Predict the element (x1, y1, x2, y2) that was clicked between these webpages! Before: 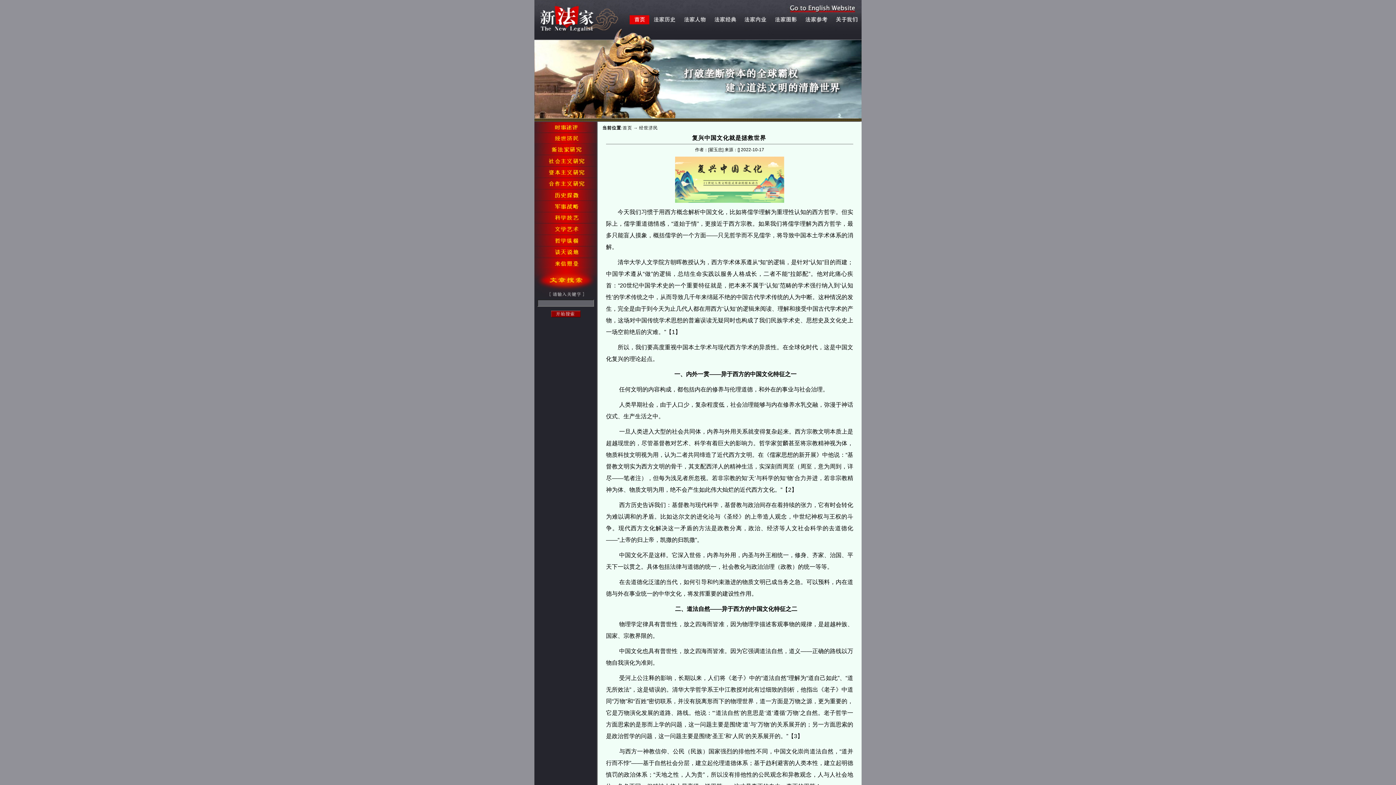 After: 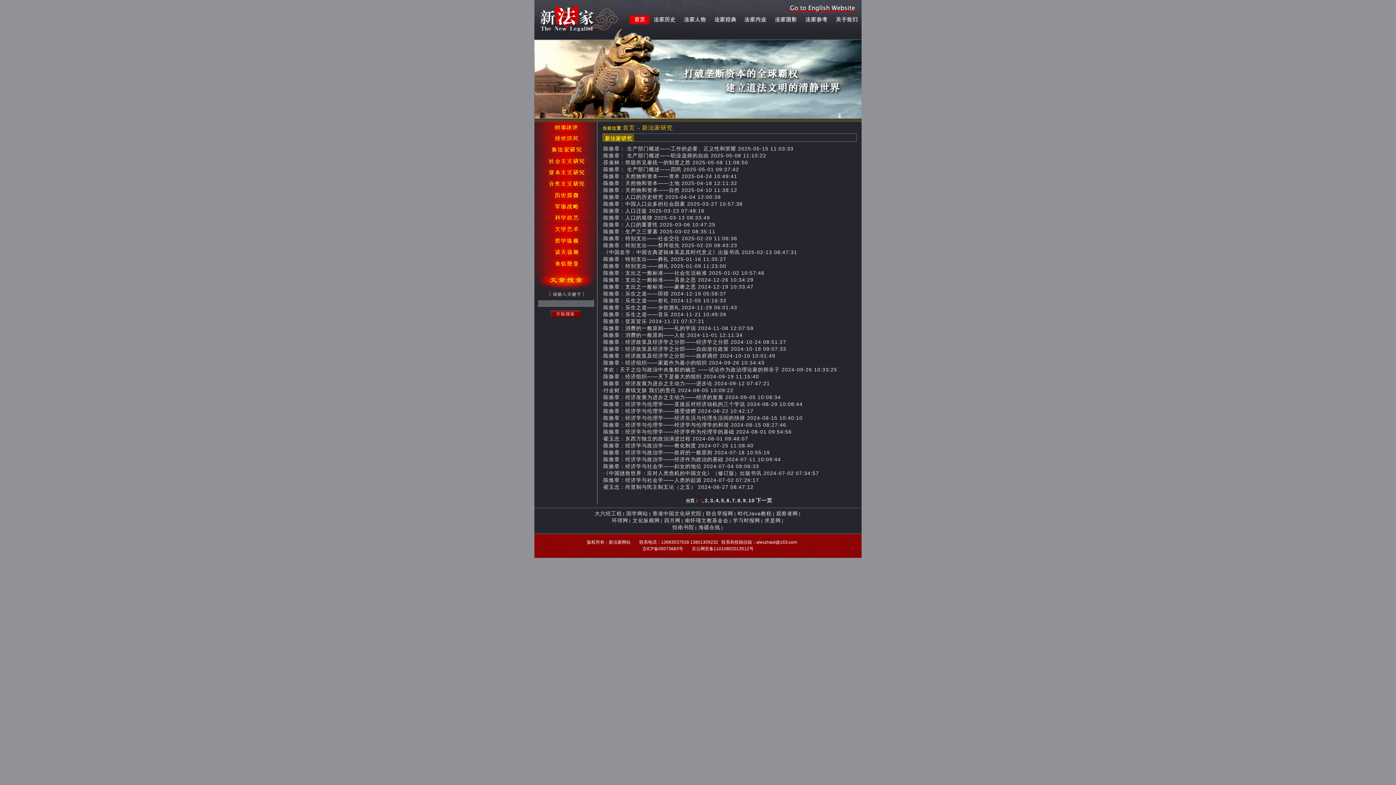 Action: bbox: (534, 150, 597, 155)